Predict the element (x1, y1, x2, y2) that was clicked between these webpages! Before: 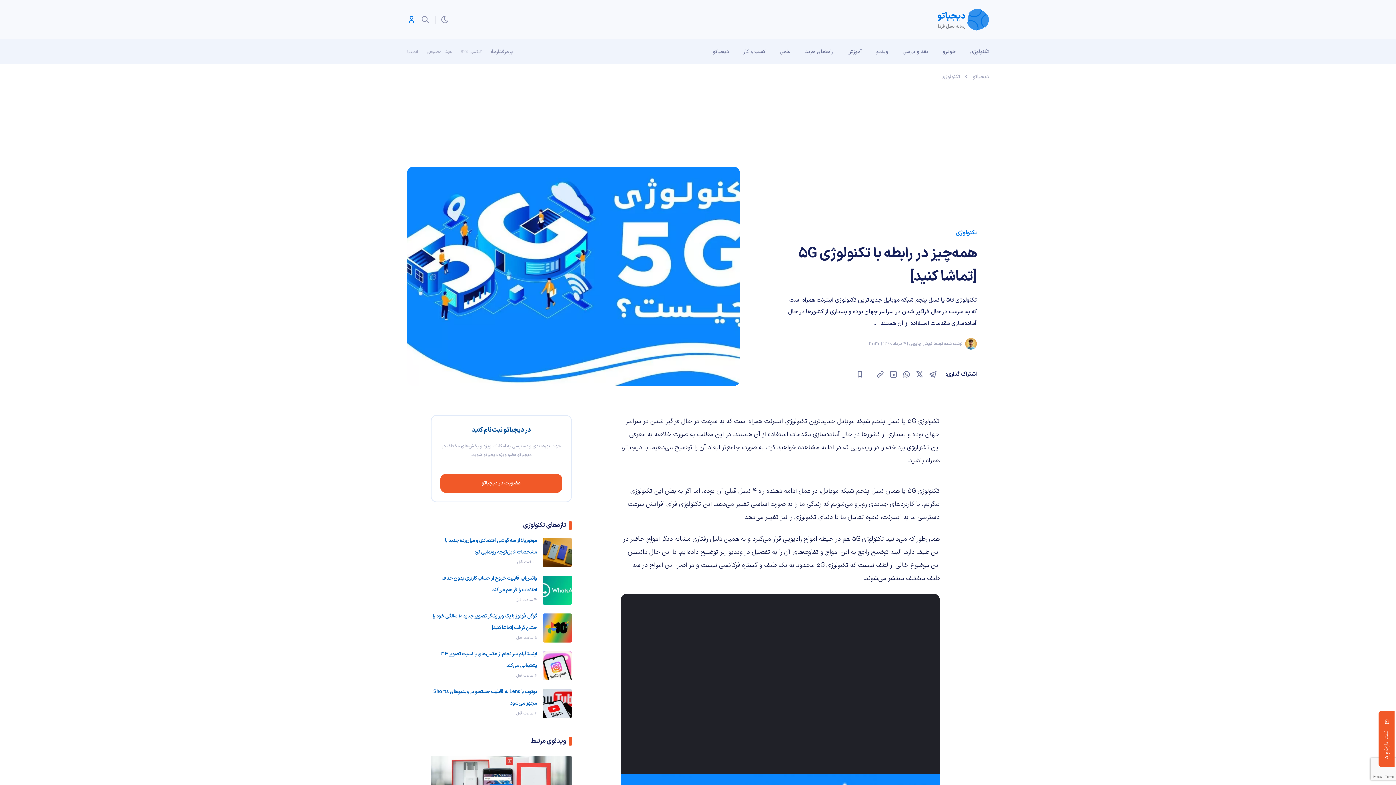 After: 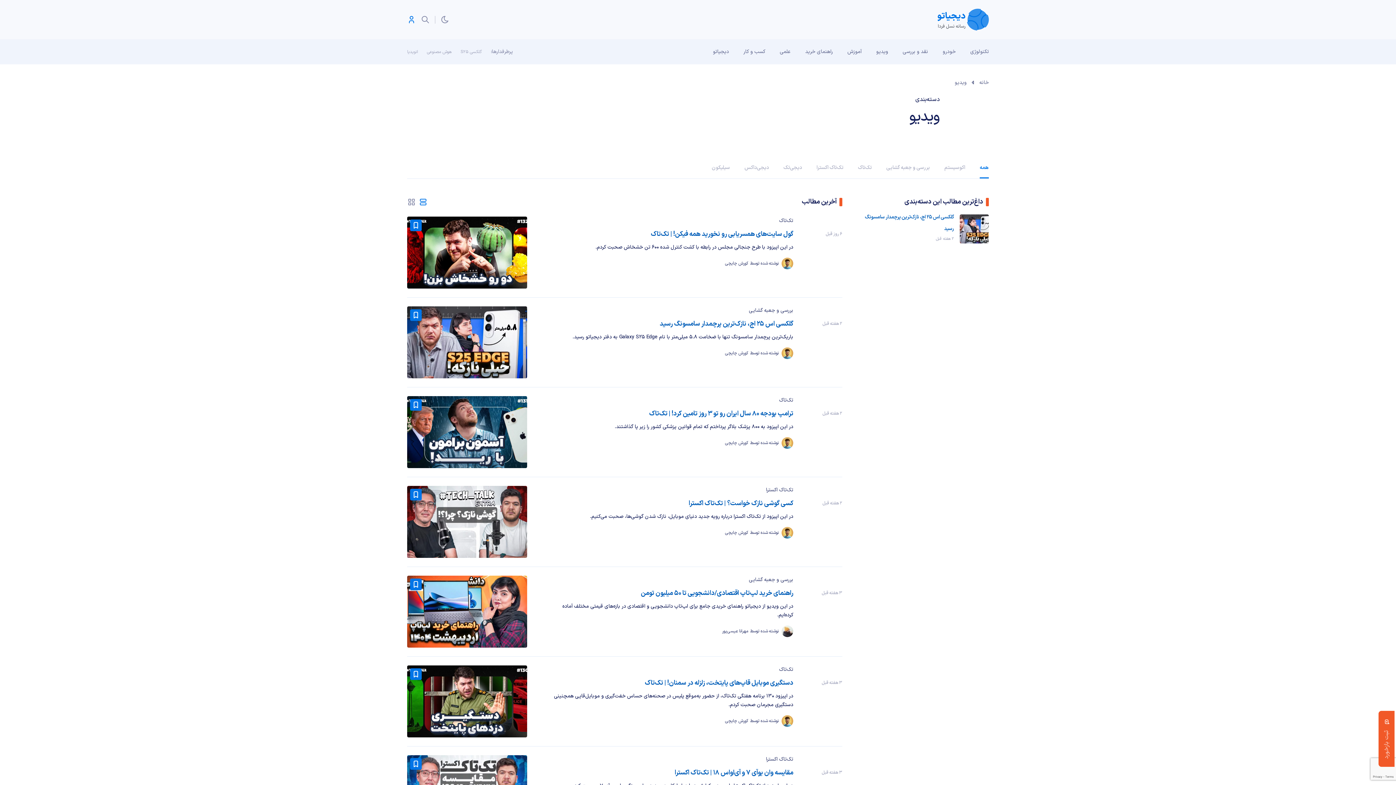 Action: label: ویدیو bbox: (869, 39, 895, 64)